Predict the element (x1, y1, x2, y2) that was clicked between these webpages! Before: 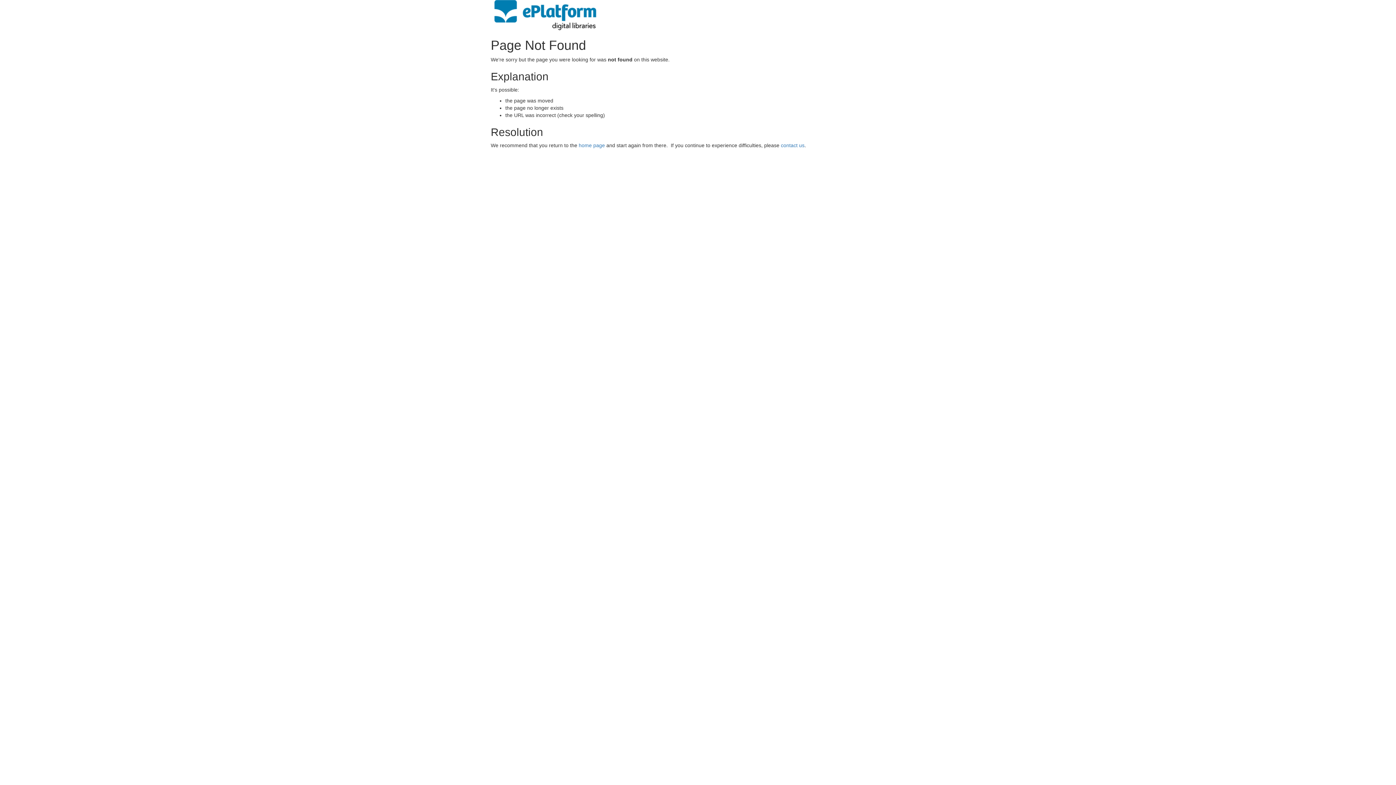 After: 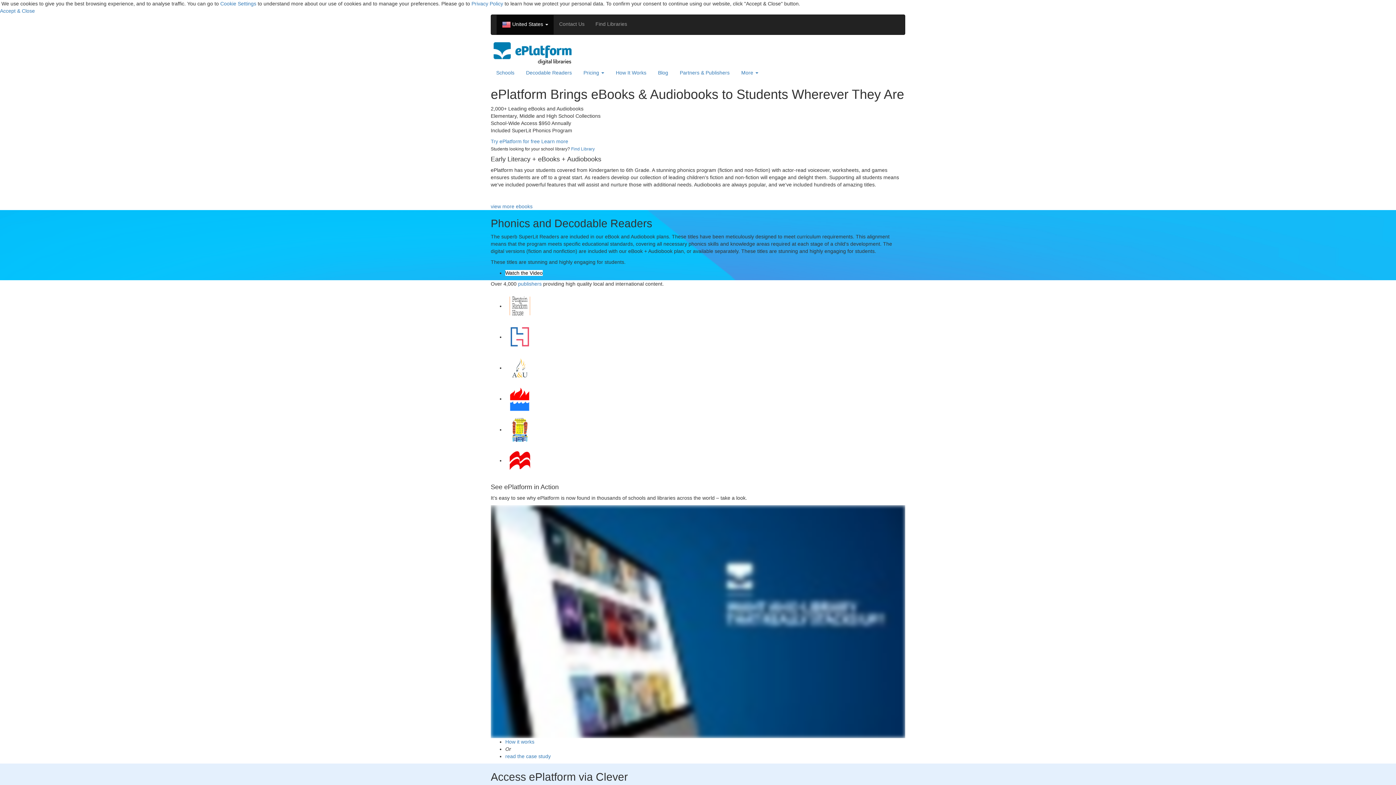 Action: label: home page bbox: (578, 142, 605, 148)